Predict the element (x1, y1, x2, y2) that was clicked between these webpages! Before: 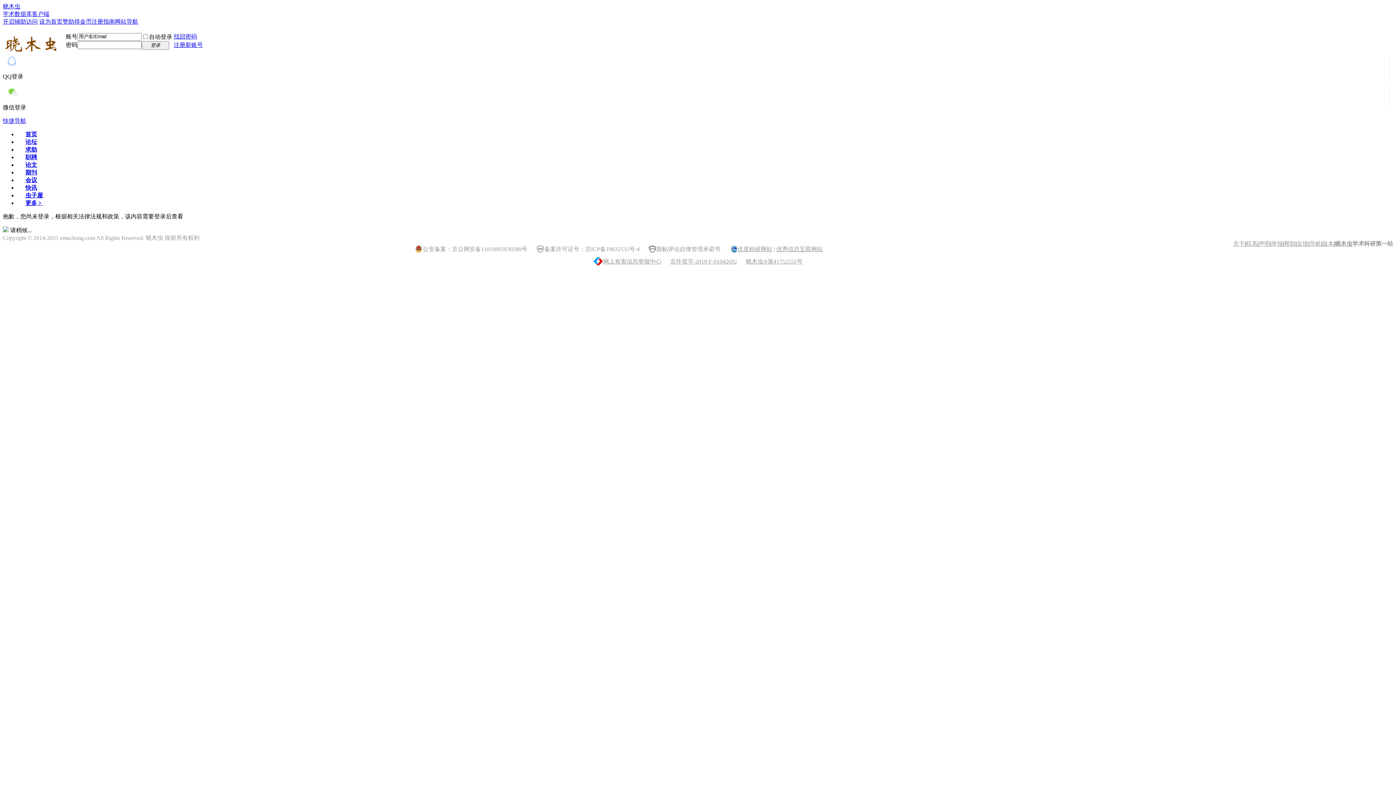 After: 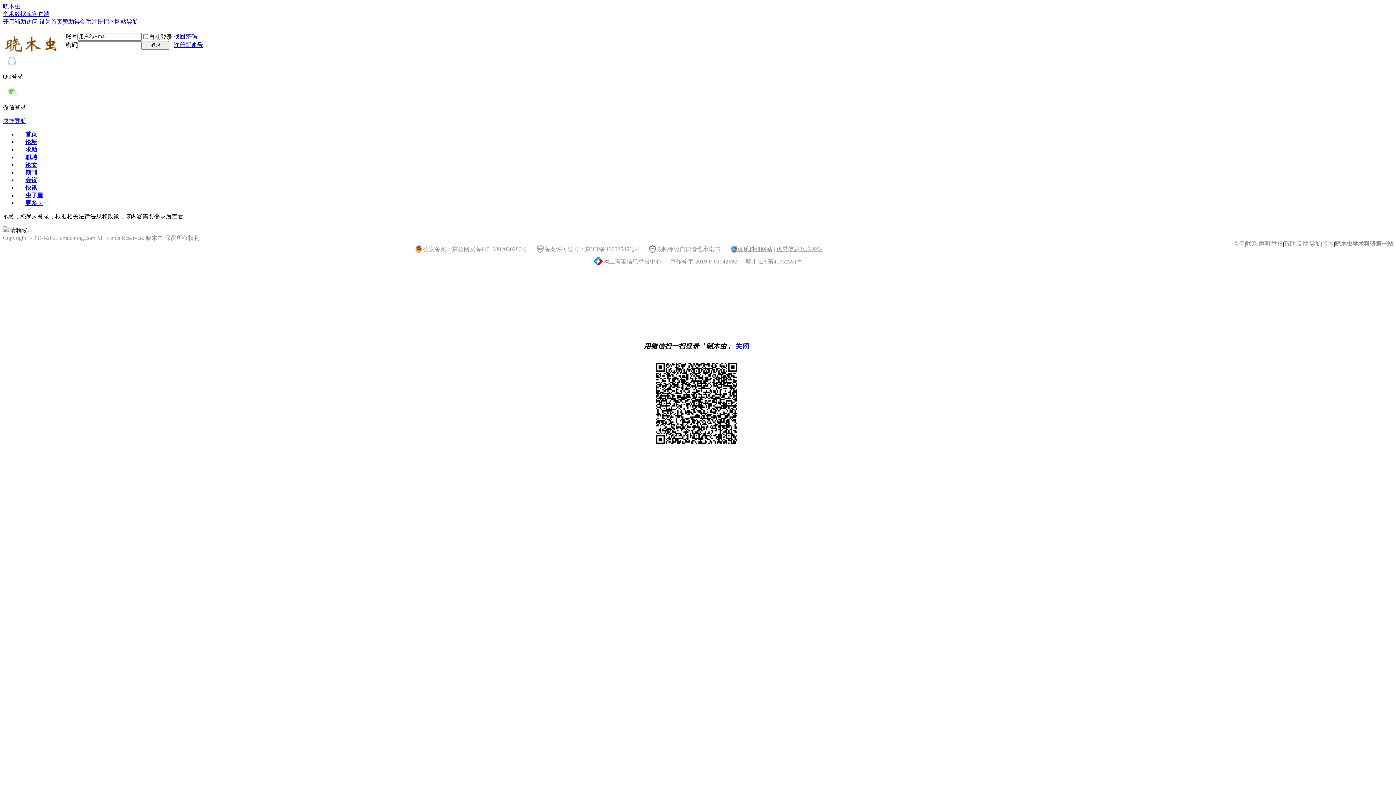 Action: bbox: (2, 86, 1385, 97)